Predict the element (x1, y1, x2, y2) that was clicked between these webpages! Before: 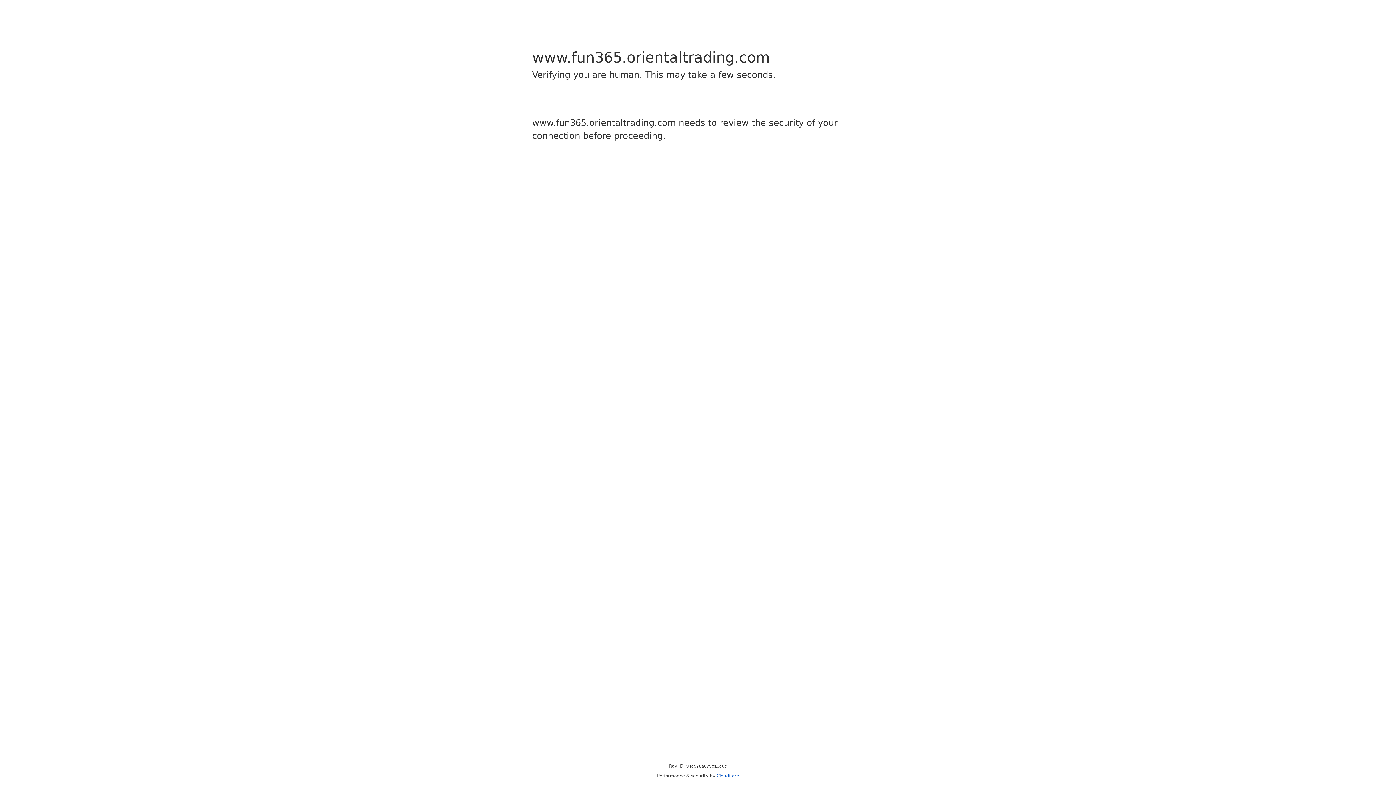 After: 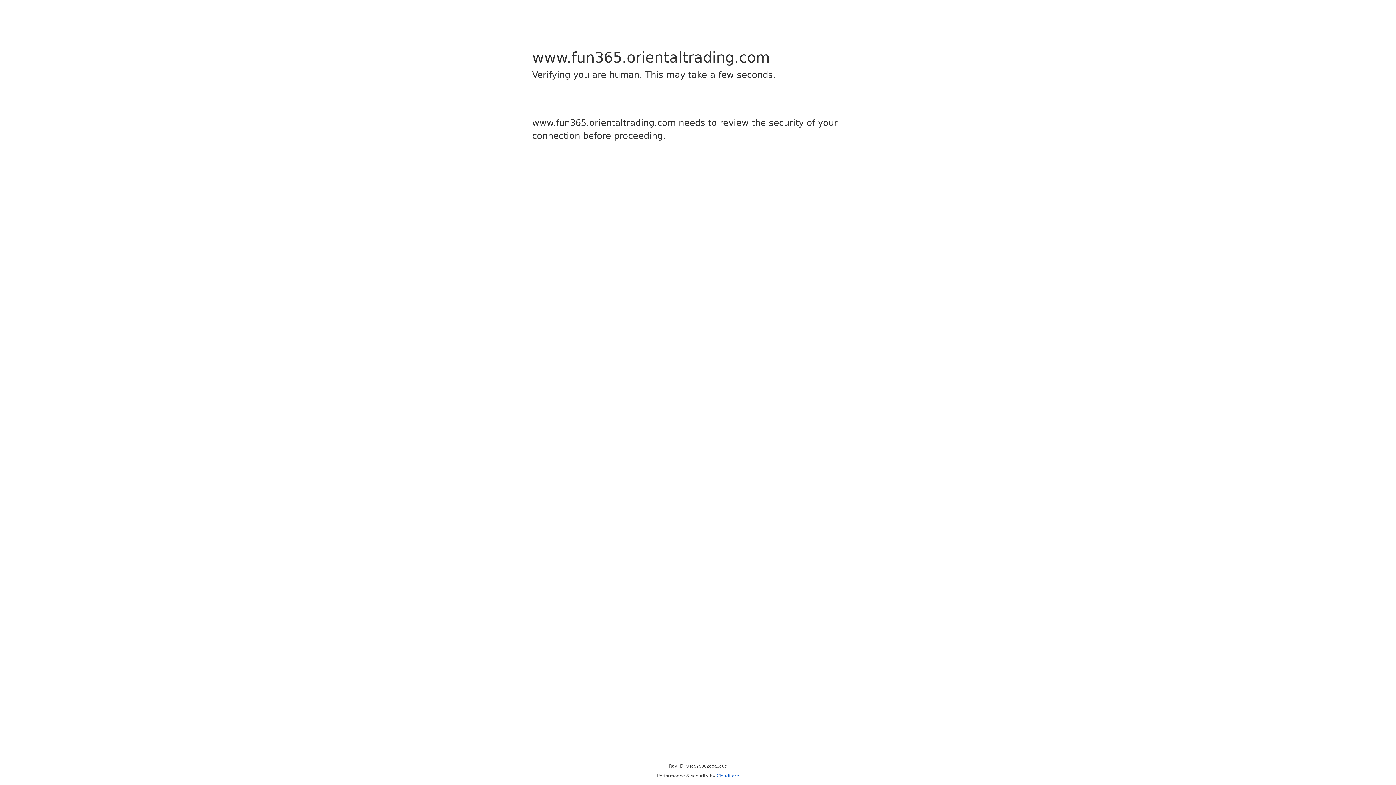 Action: label: Cloudflare bbox: (716, 773, 739, 778)